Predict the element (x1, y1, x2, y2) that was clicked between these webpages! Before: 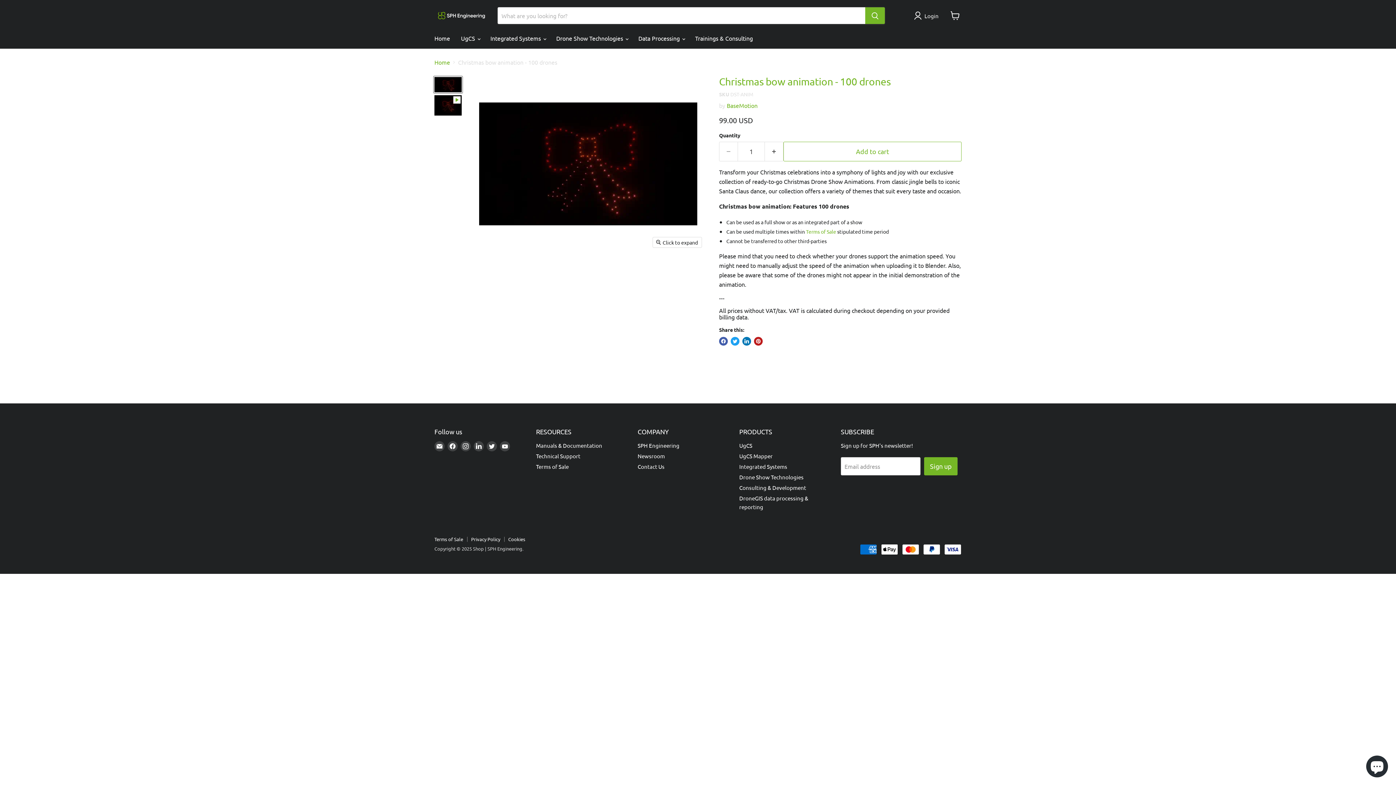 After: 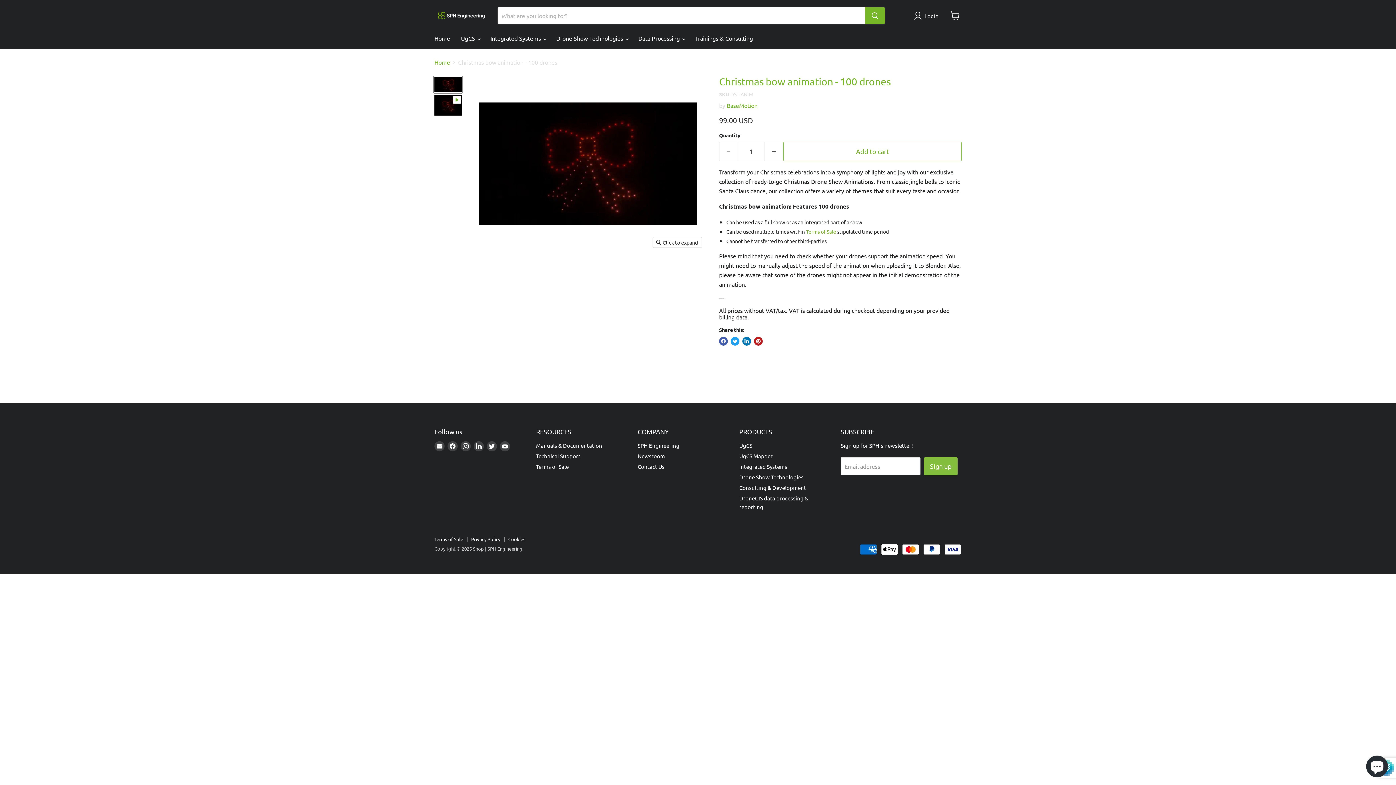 Action: label: Sign up bbox: (924, 457, 957, 475)